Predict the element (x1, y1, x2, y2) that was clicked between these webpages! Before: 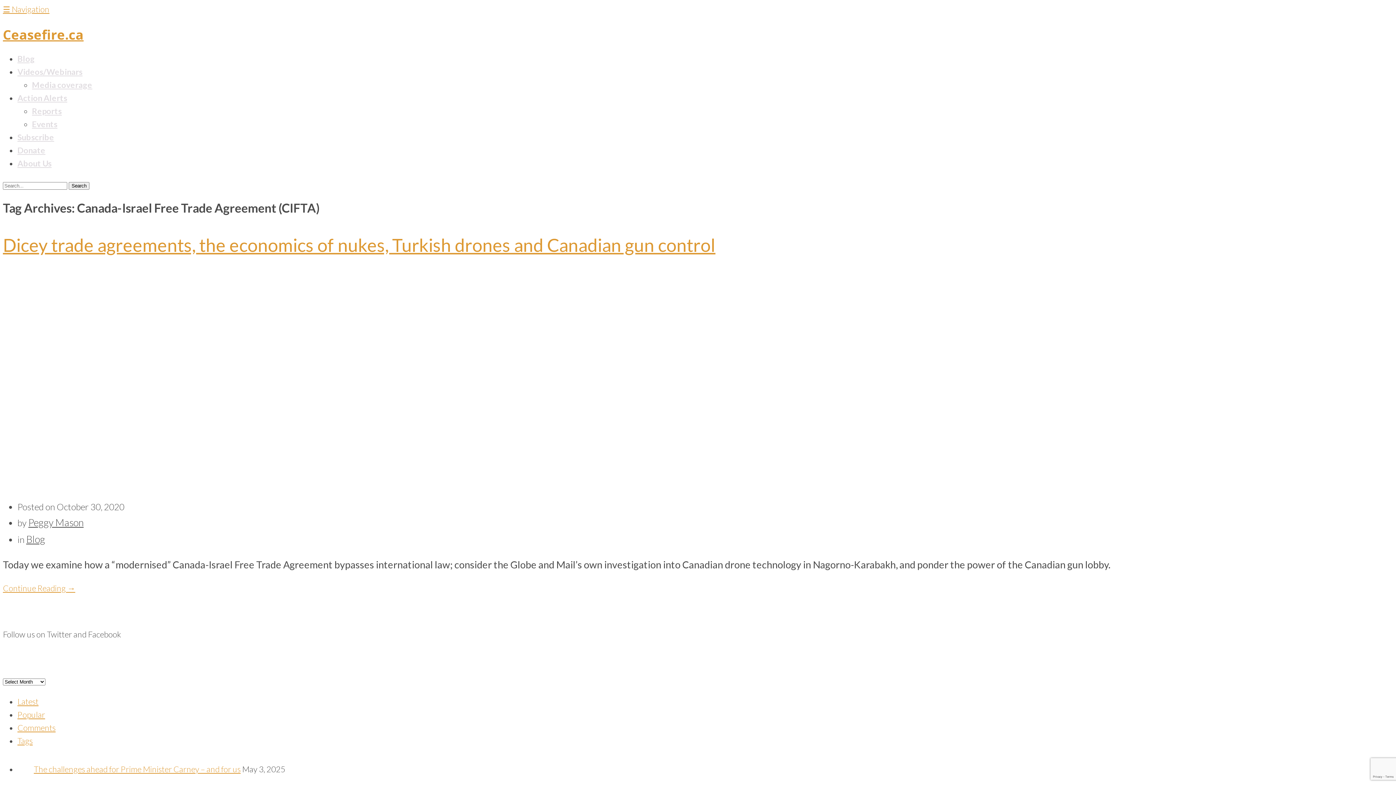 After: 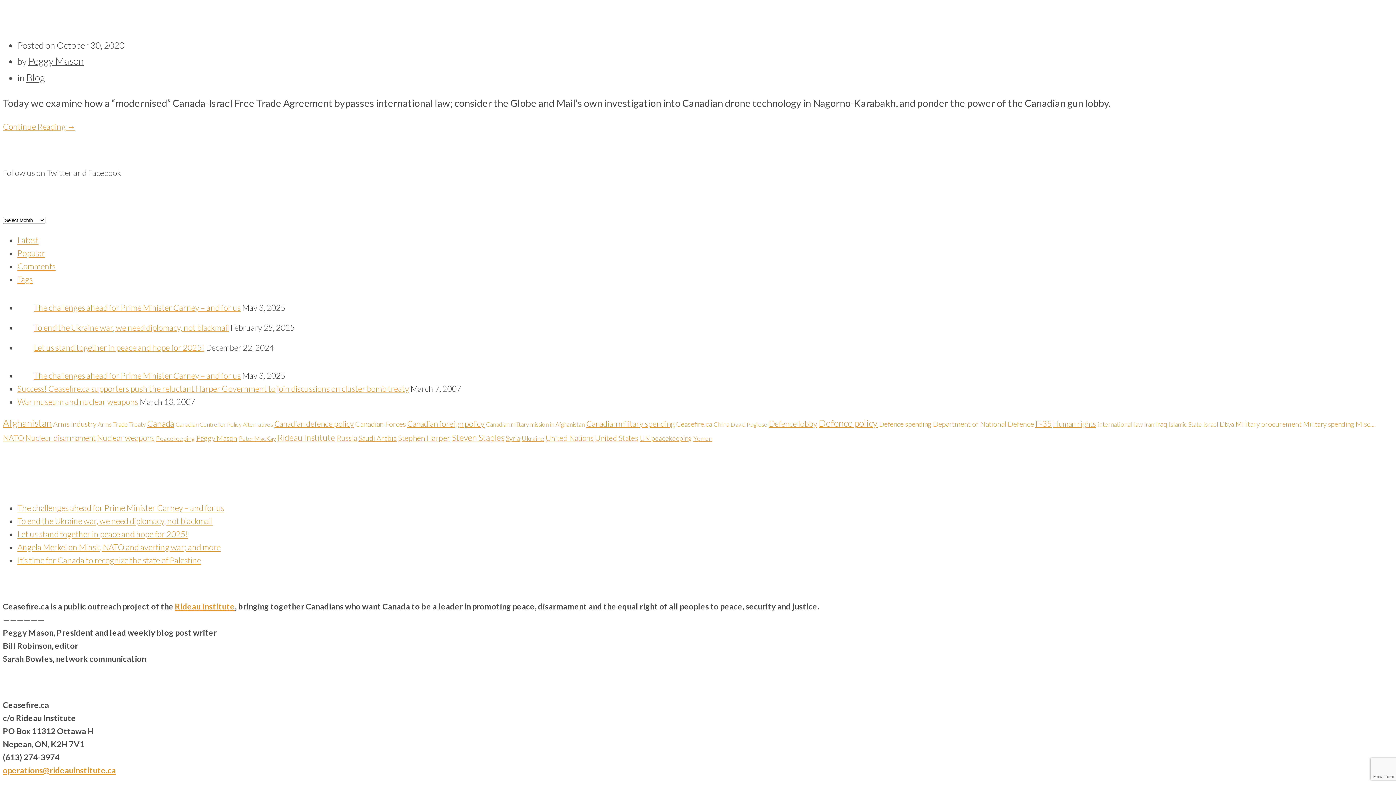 Action: bbox: (17, 710, 45, 720) label: Popular